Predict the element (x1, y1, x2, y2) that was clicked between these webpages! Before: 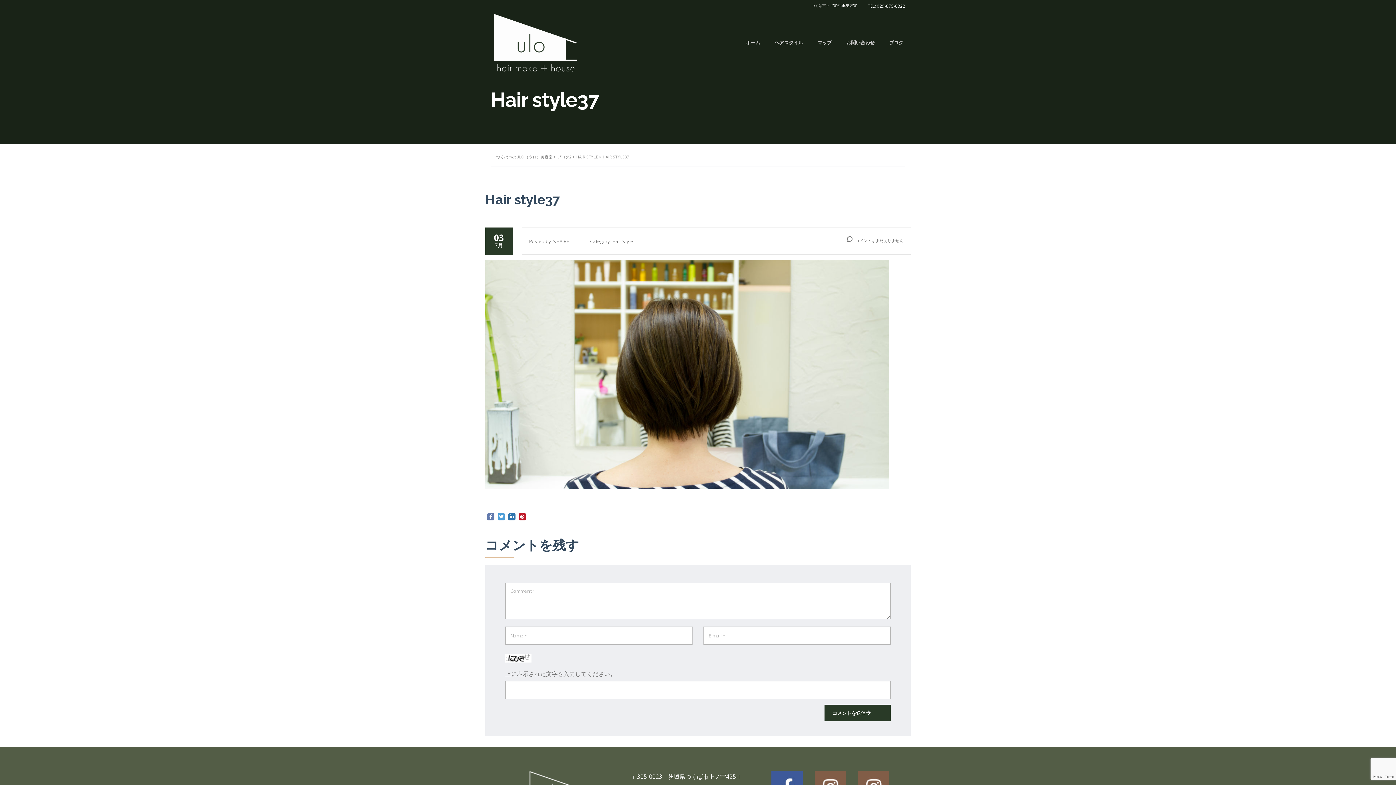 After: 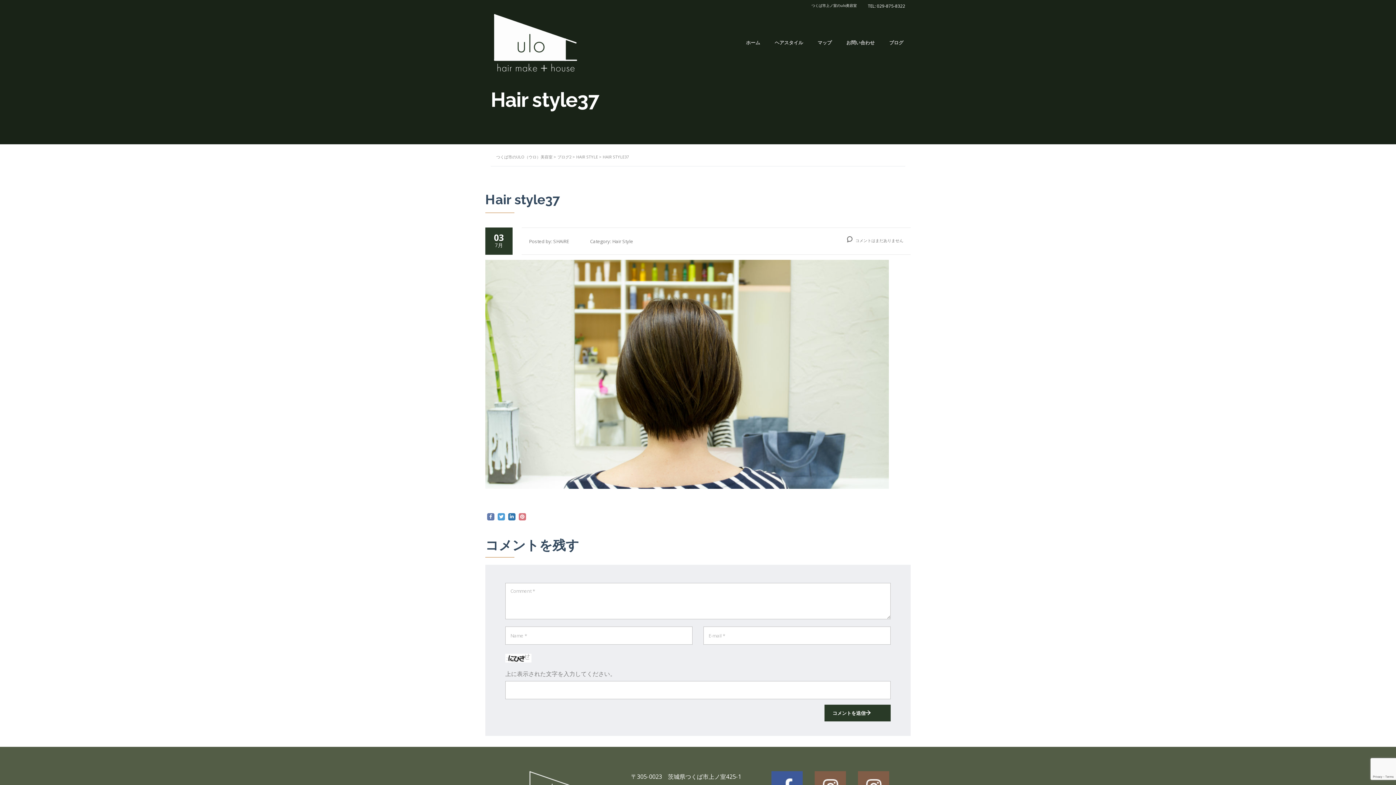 Action: bbox: (518, 513, 526, 520)